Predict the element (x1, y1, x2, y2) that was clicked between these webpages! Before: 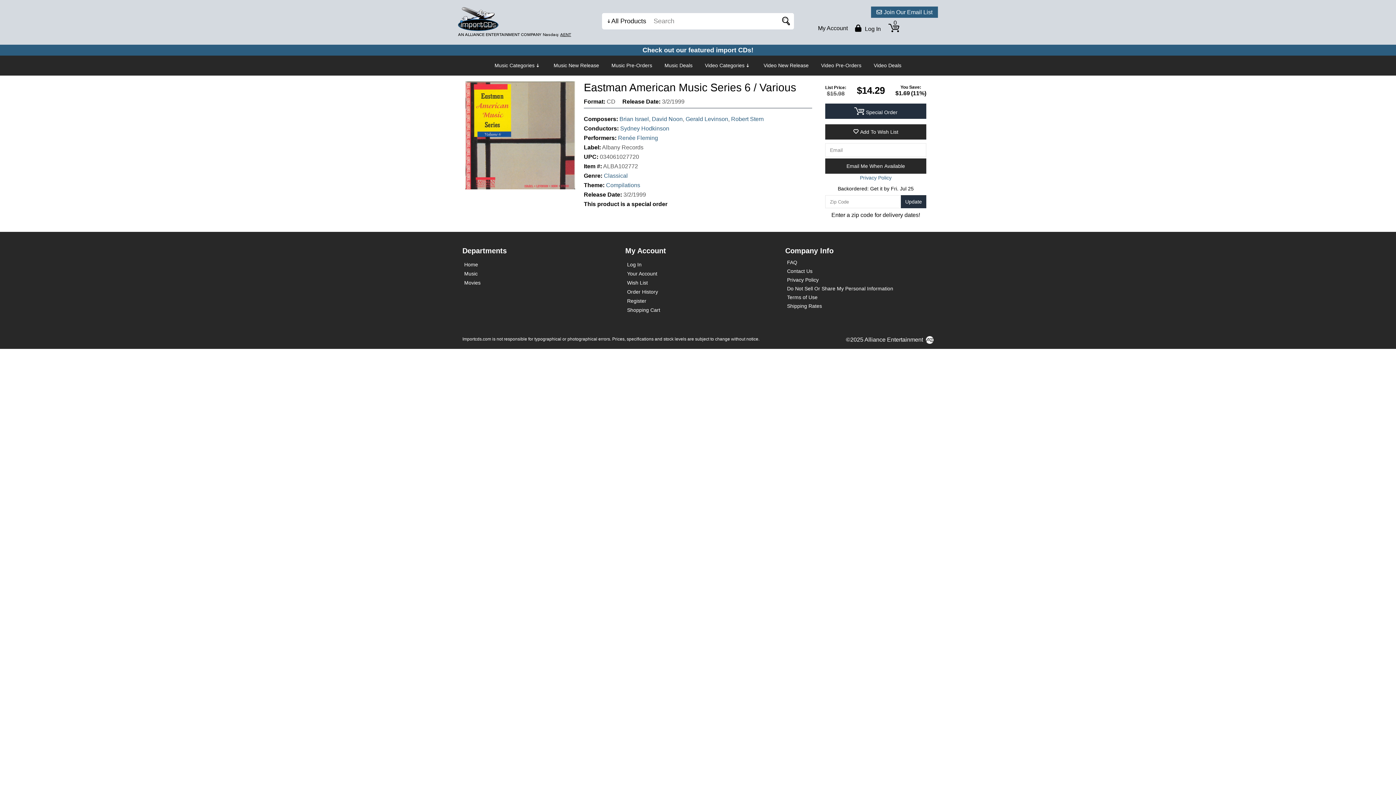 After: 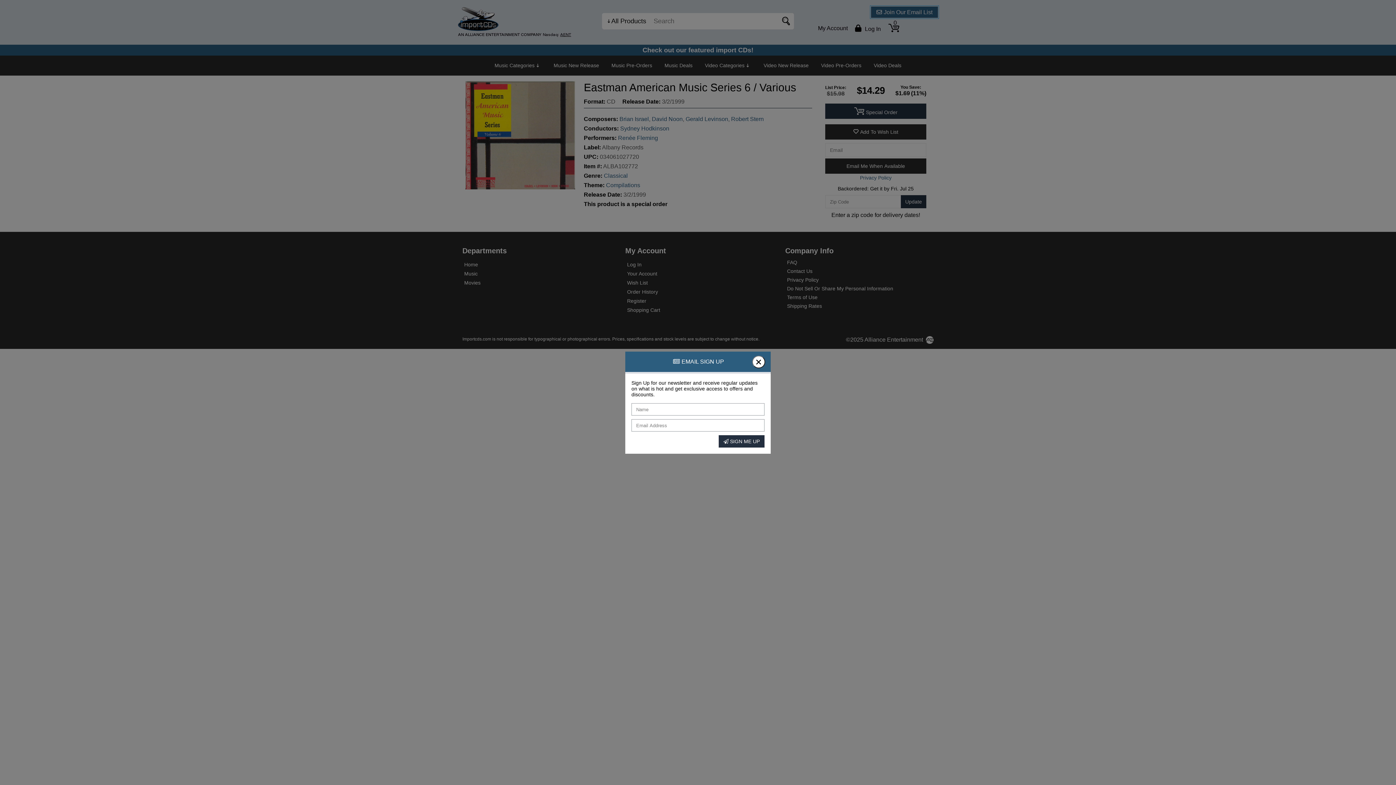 Action: bbox: (871, 6, 938, 17) label: Join Our Email List